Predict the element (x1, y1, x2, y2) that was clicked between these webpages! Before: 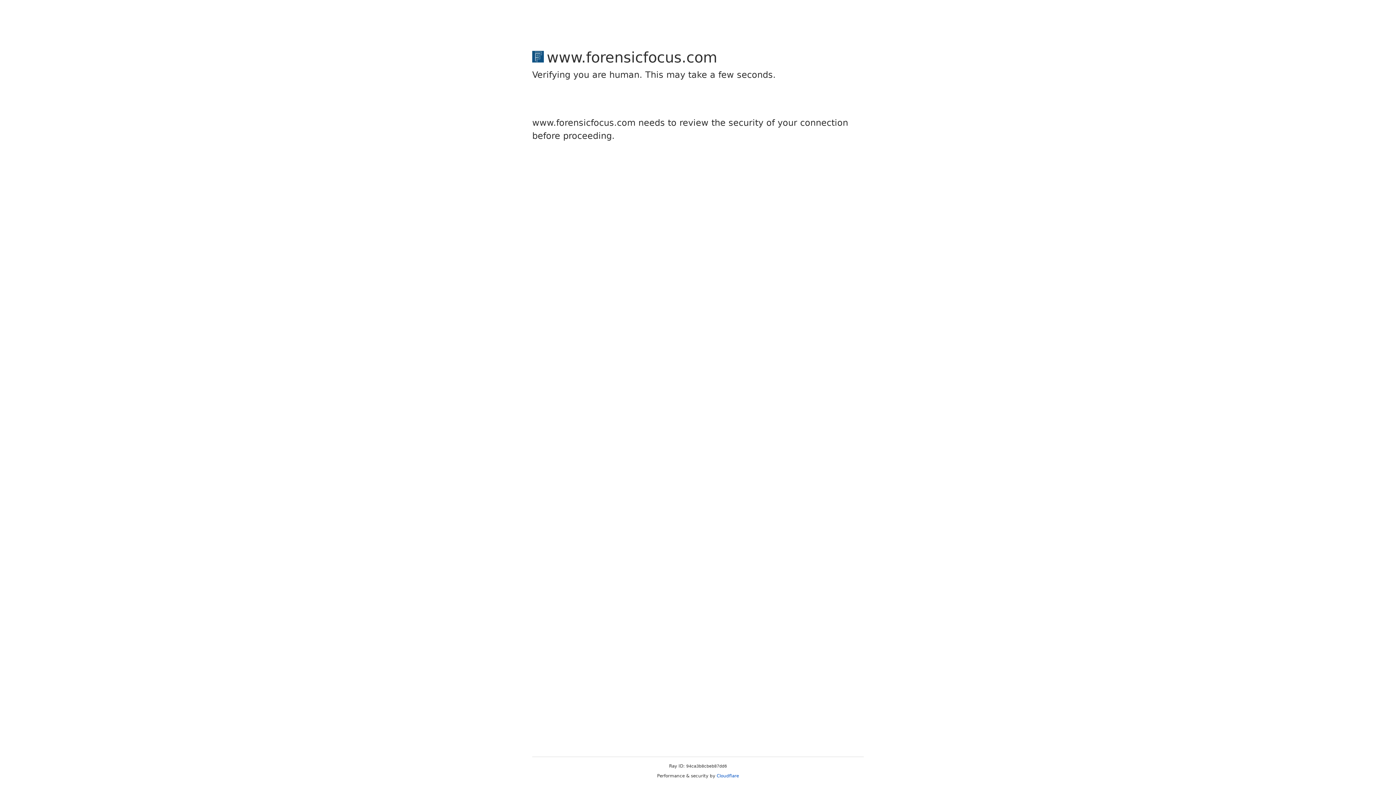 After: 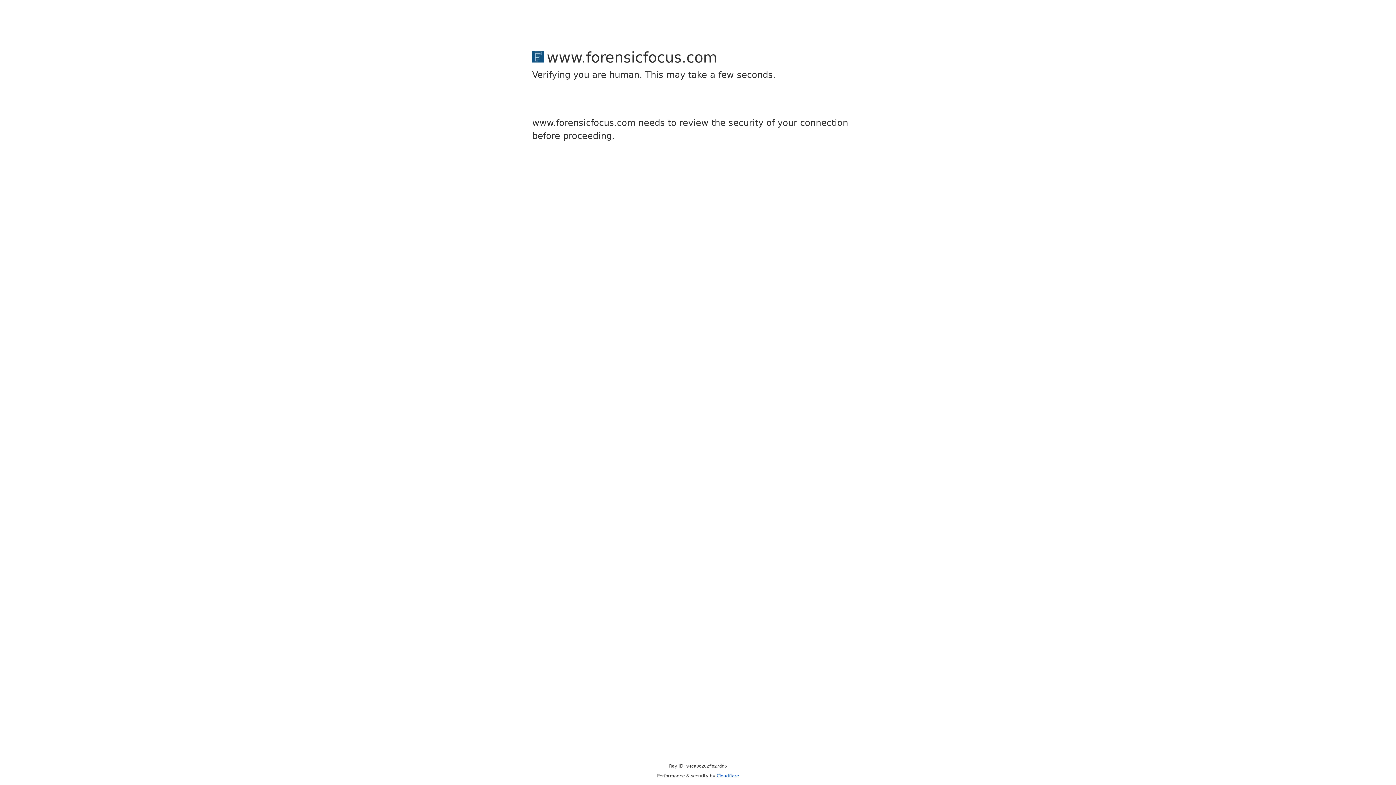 Action: bbox: (716, 773, 739, 778) label: Cloudflare